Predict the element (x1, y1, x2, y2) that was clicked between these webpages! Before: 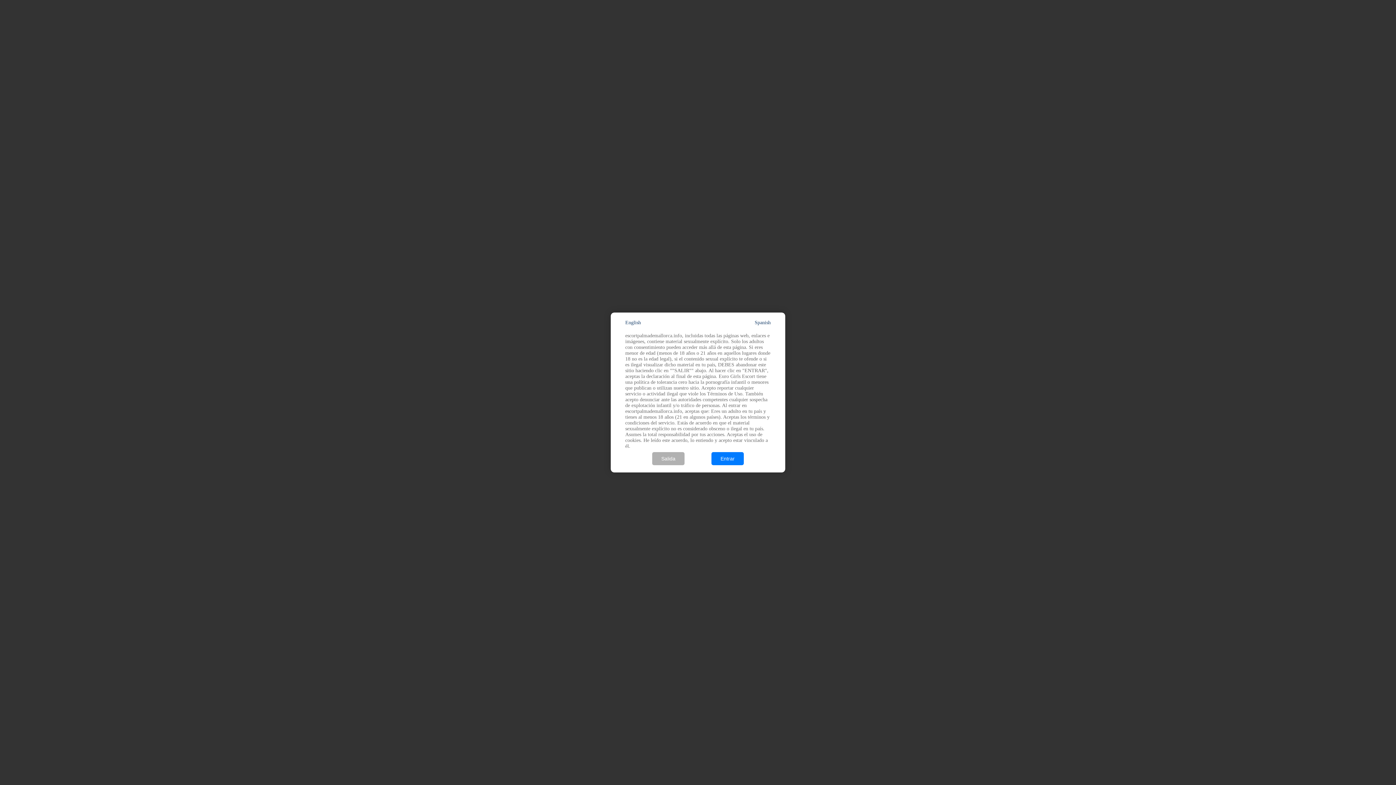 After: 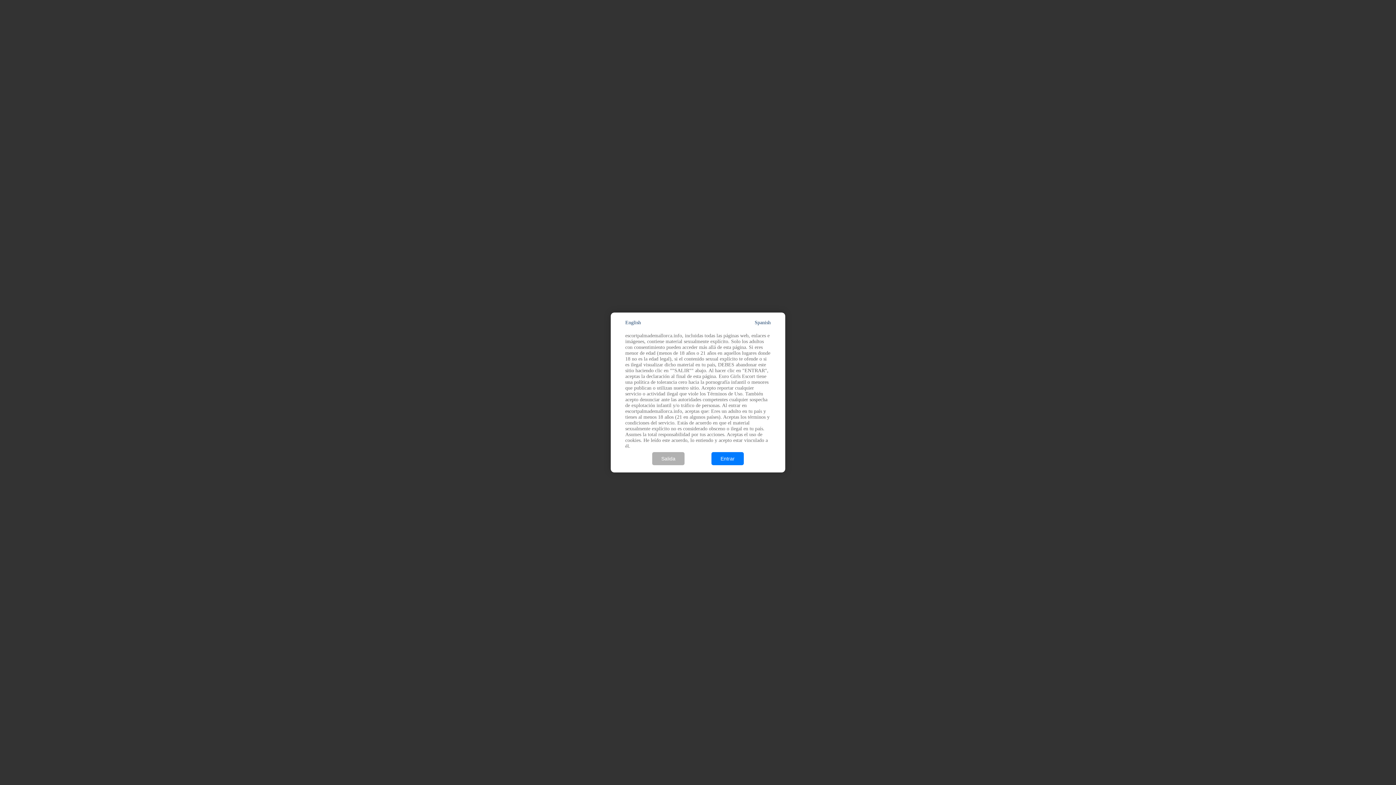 Action: label: Spanish bbox: (754, 320, 770, 325)